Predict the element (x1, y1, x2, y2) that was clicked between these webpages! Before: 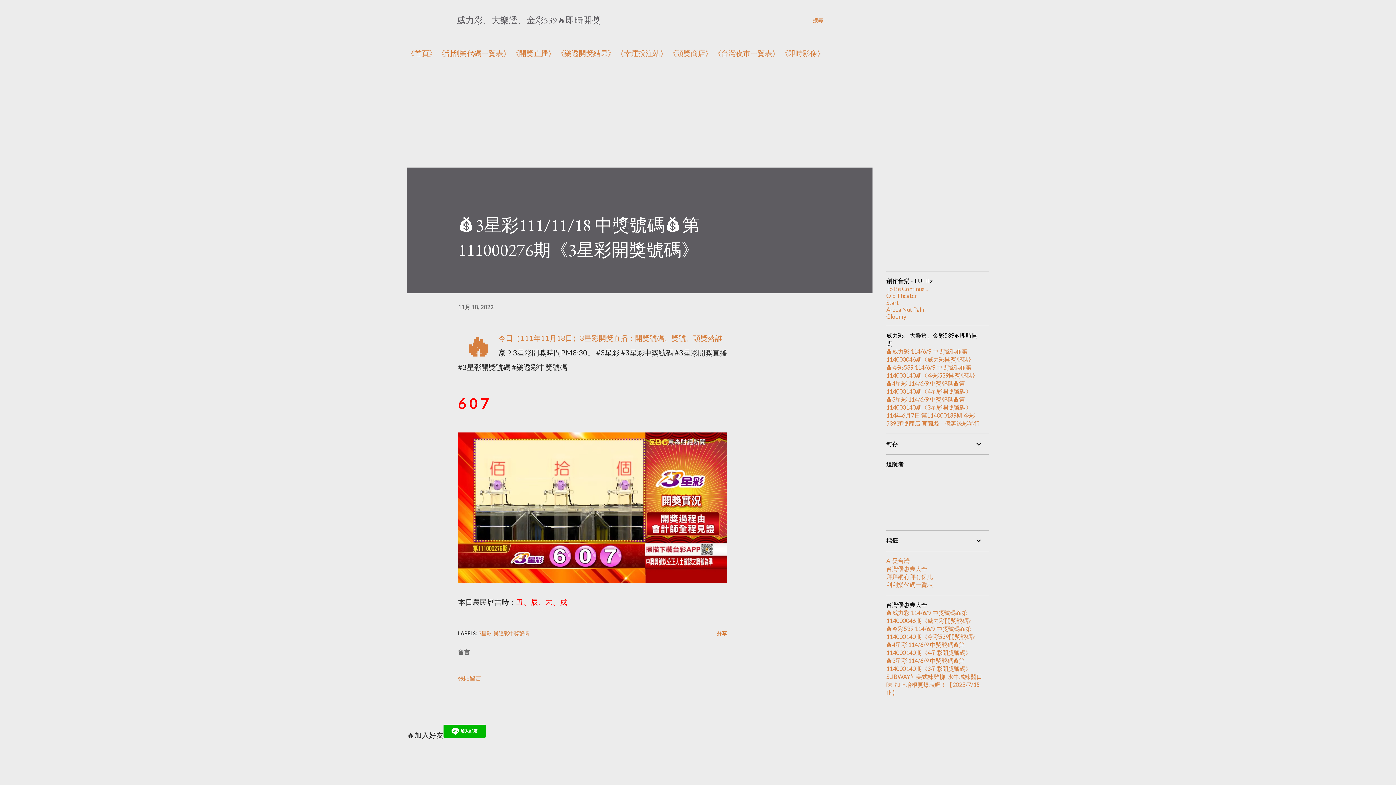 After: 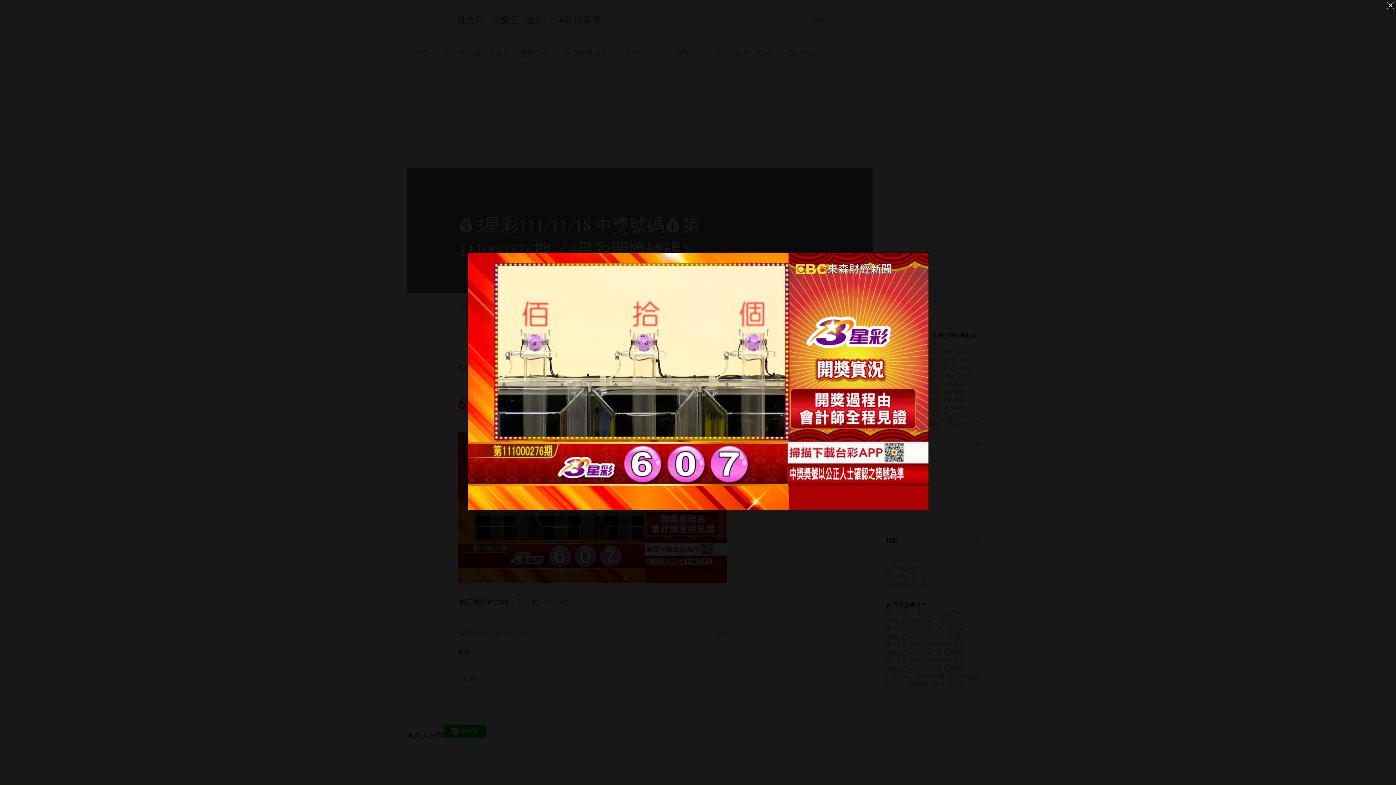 Action: bbox: (458, 575, 727, 584)